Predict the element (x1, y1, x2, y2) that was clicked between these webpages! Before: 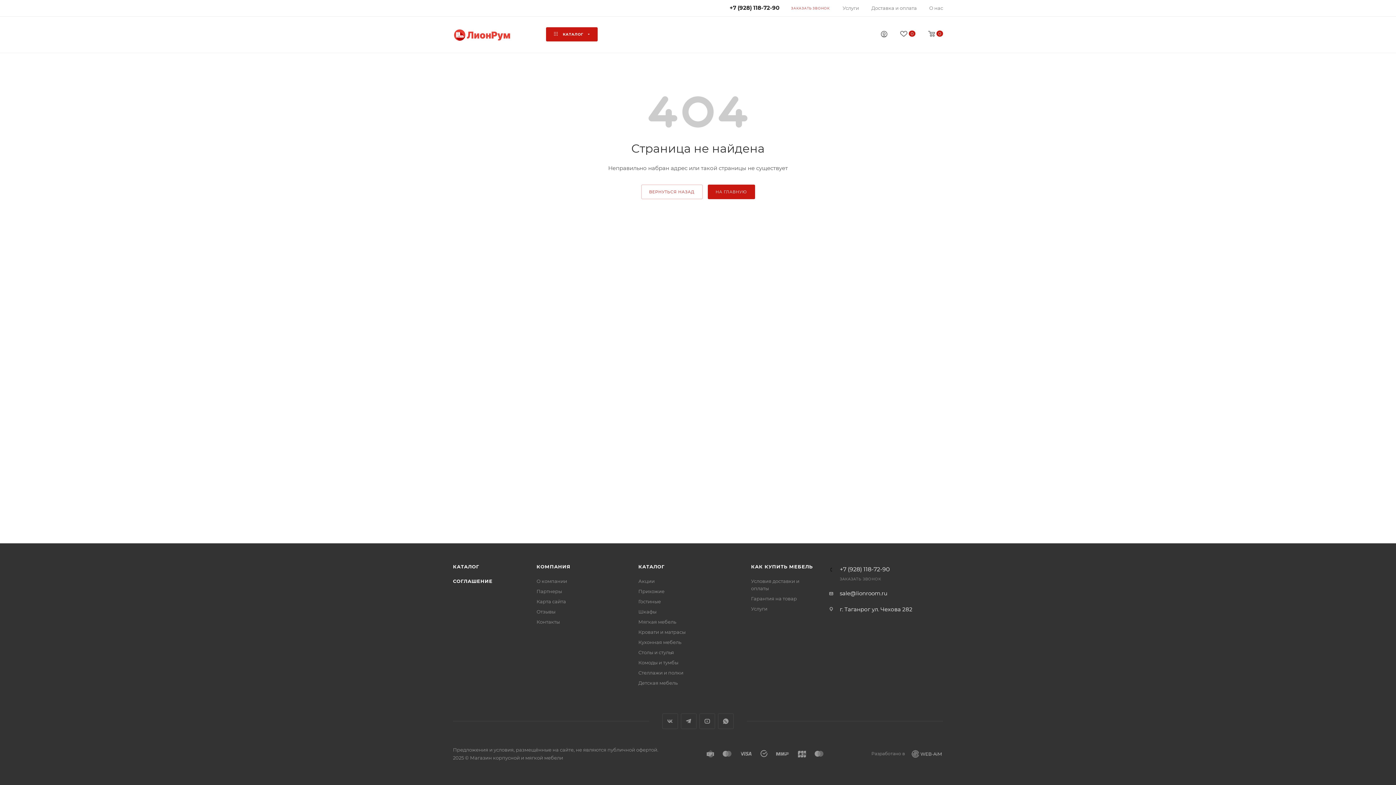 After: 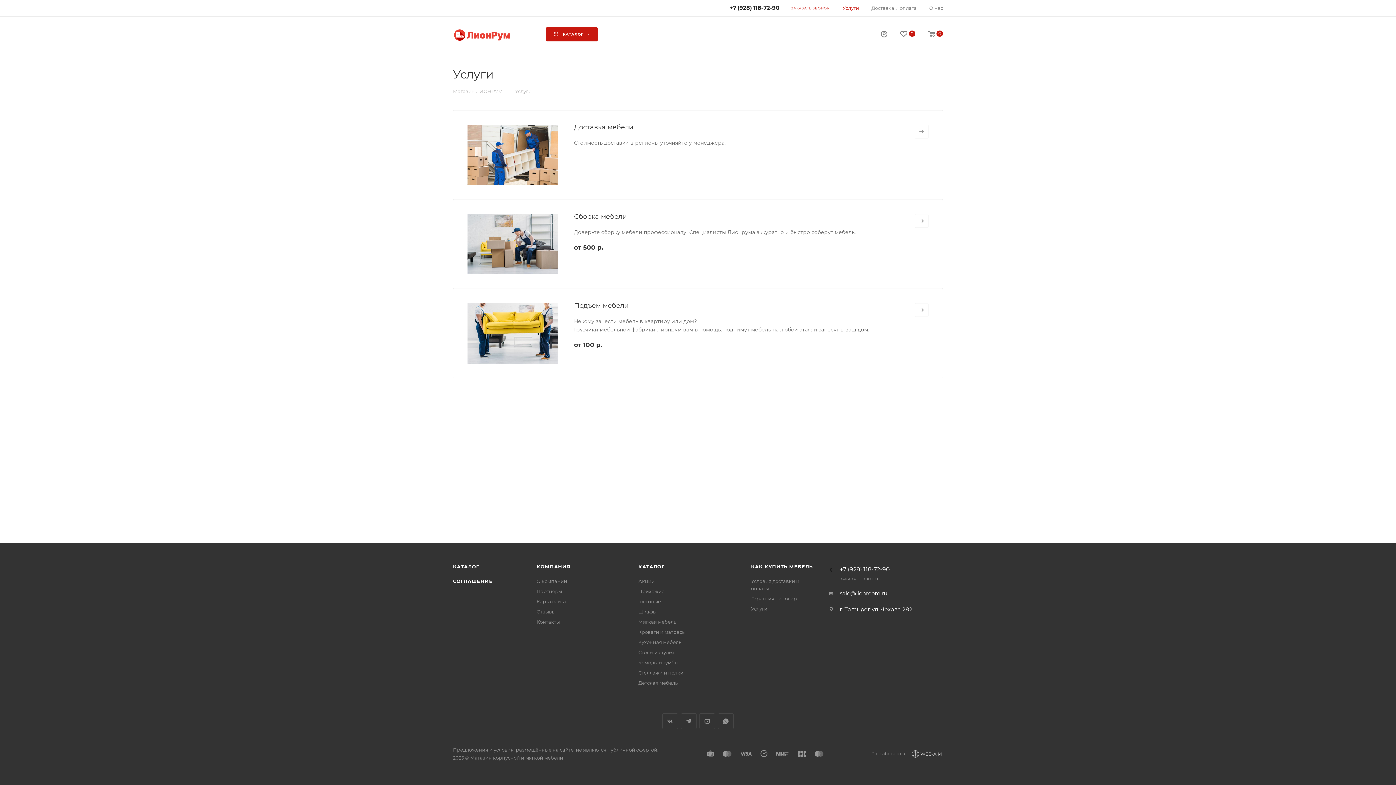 Action: label: Услуги bbox: (842, 4, 859, 11)